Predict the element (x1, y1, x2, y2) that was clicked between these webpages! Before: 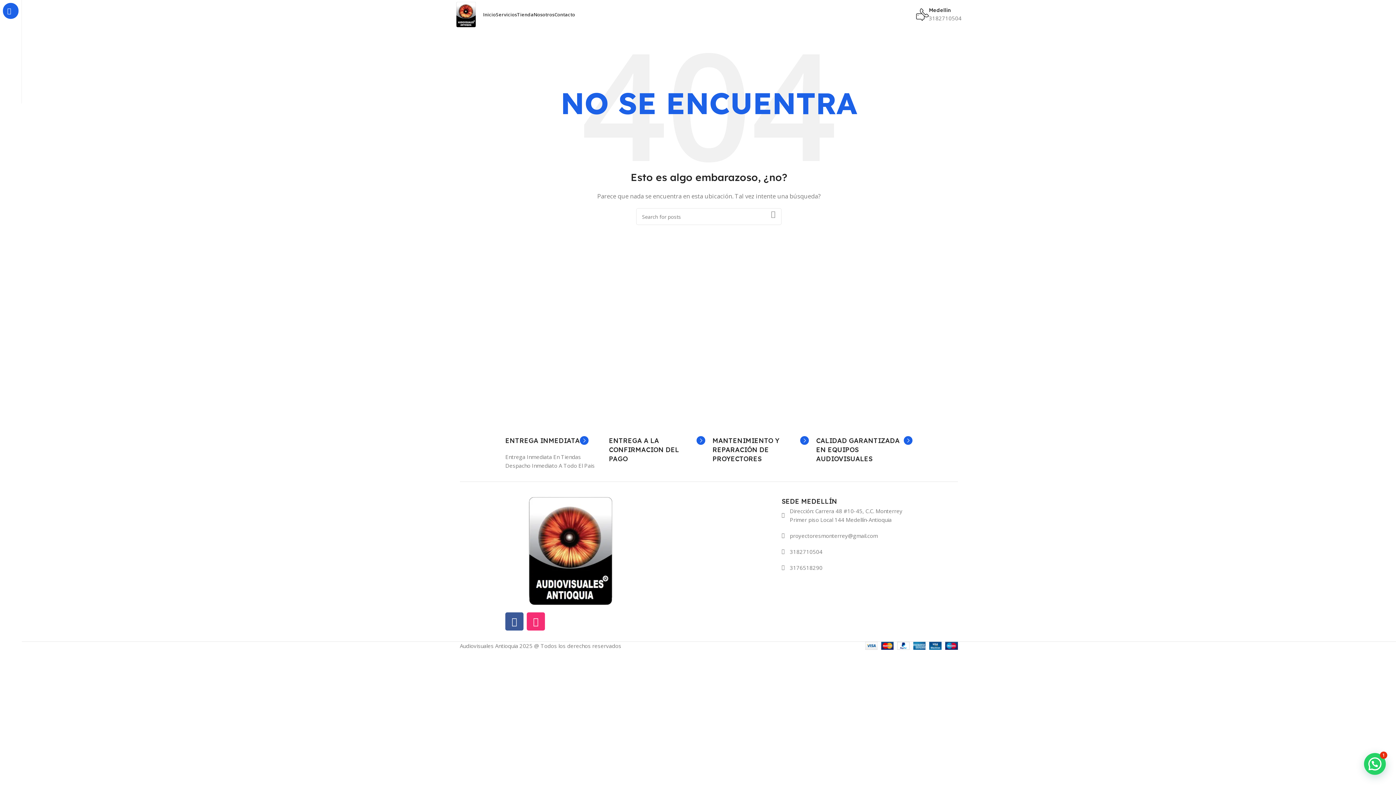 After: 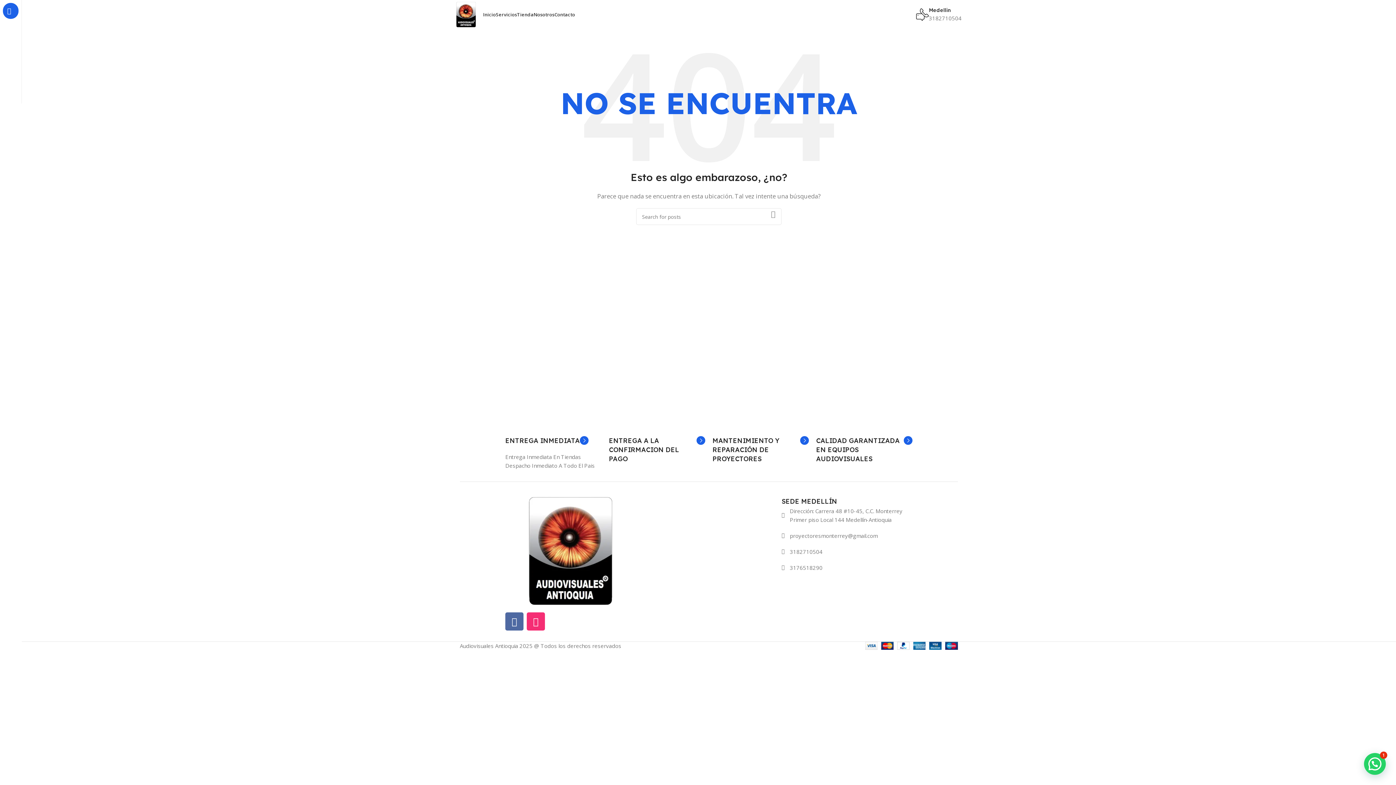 Action: bbox: (505, 612, 523, 631) label: Facebook